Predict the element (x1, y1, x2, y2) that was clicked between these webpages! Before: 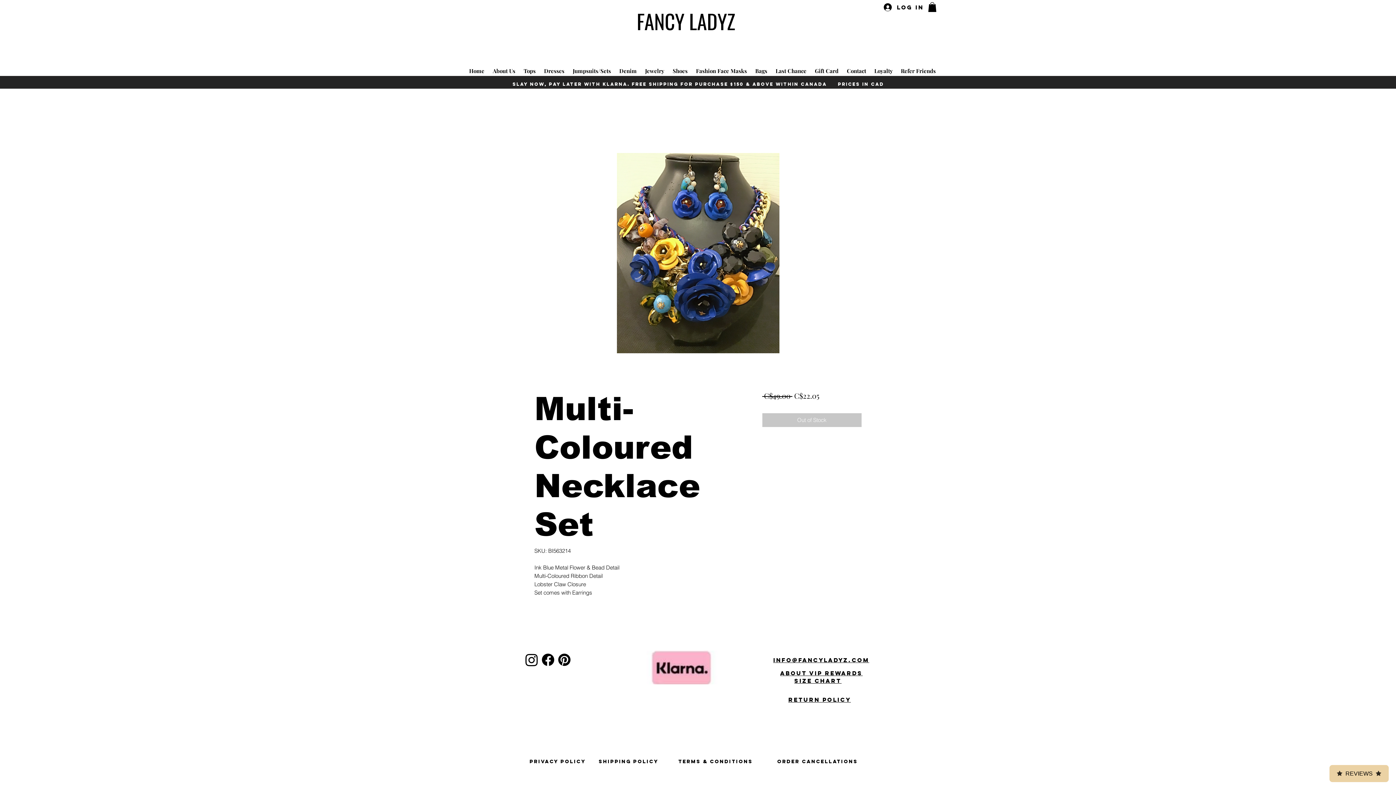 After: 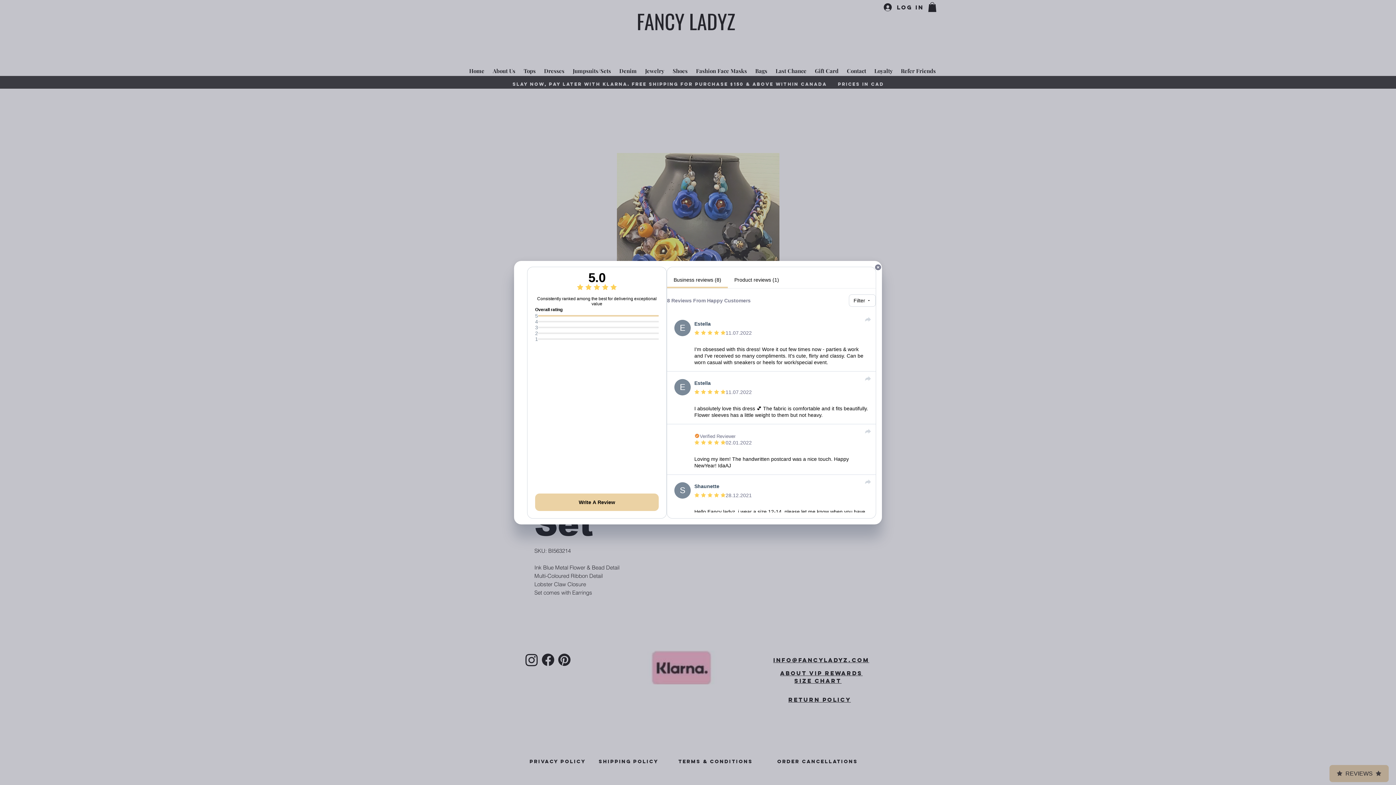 Action: label:   REVIEWS   bbox: (1329, 765, 1389, 782)